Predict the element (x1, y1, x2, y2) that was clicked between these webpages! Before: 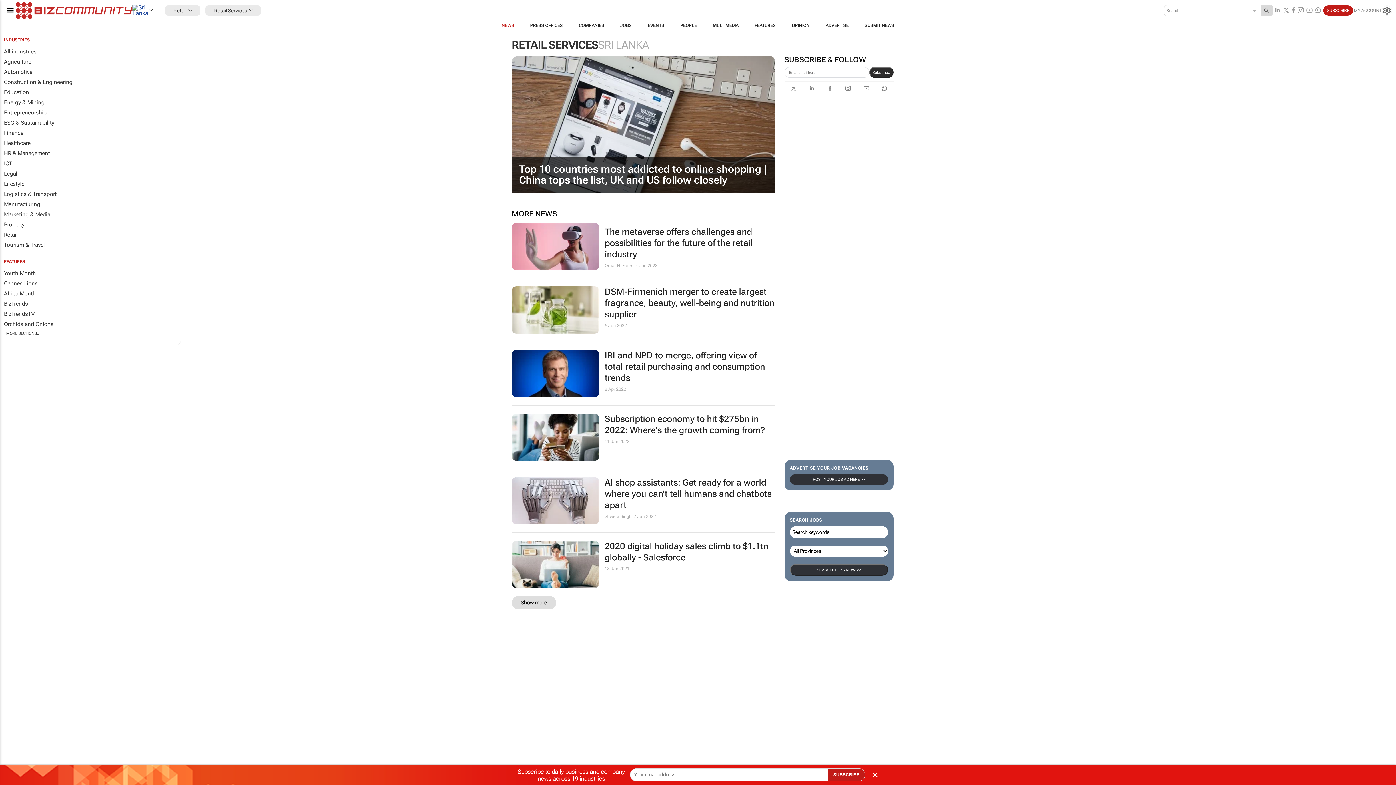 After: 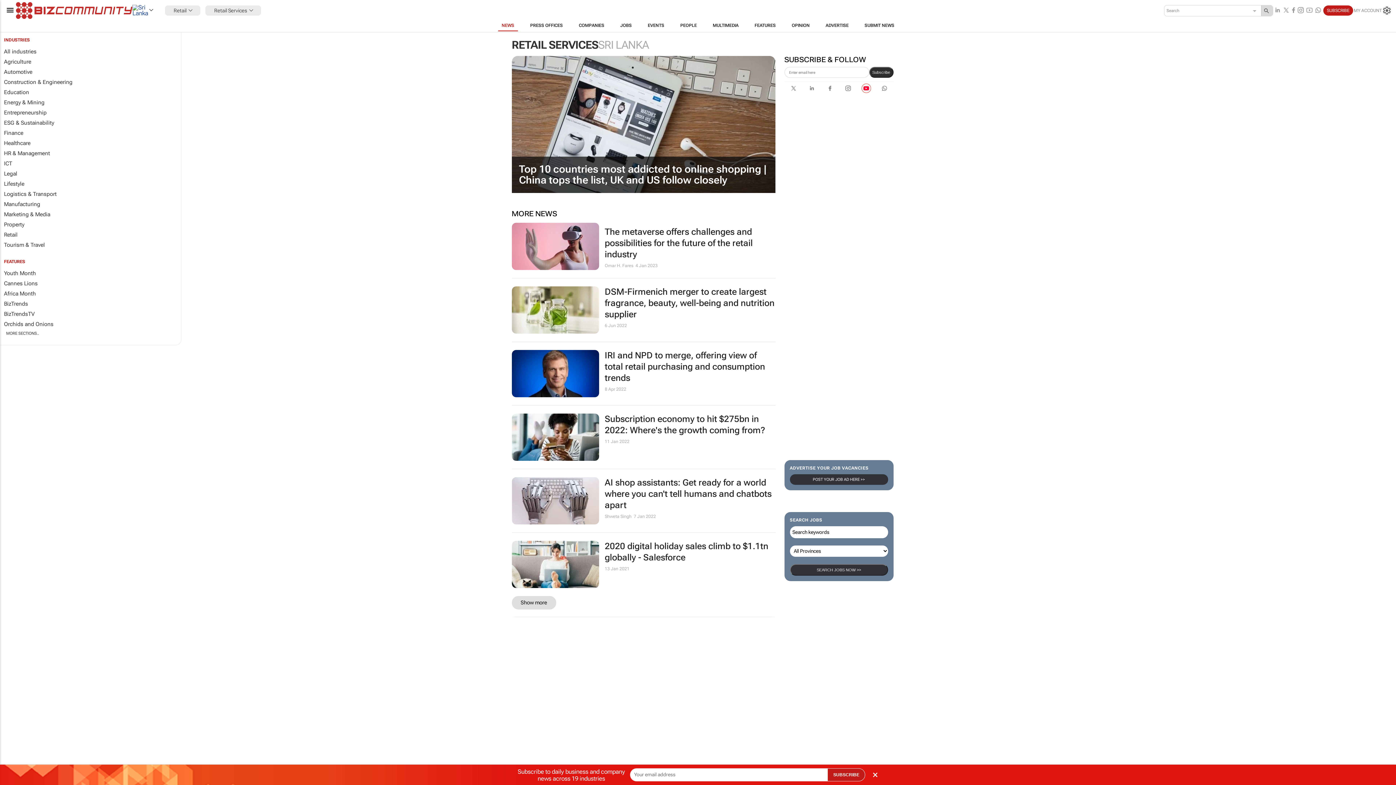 Action: bbox: (861, 83, 871, 93)